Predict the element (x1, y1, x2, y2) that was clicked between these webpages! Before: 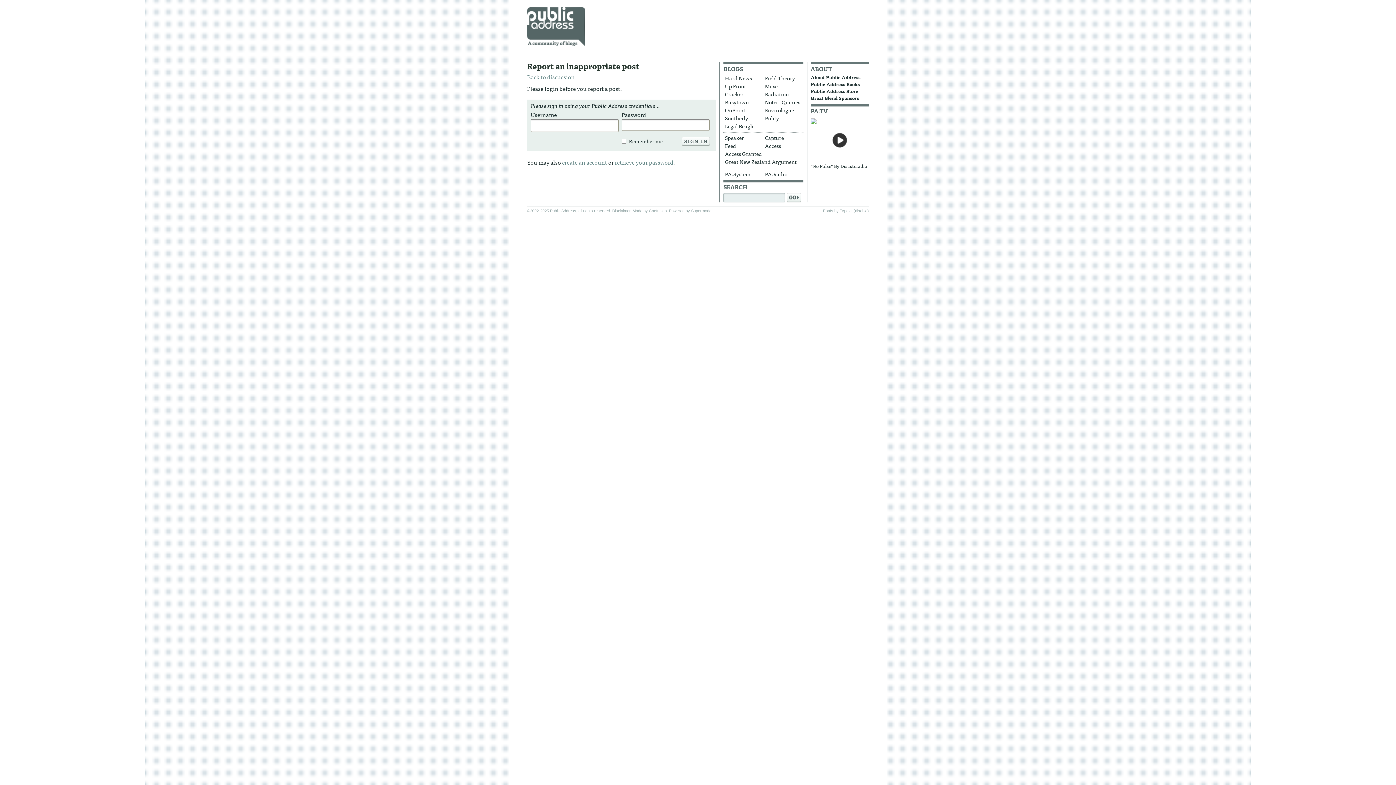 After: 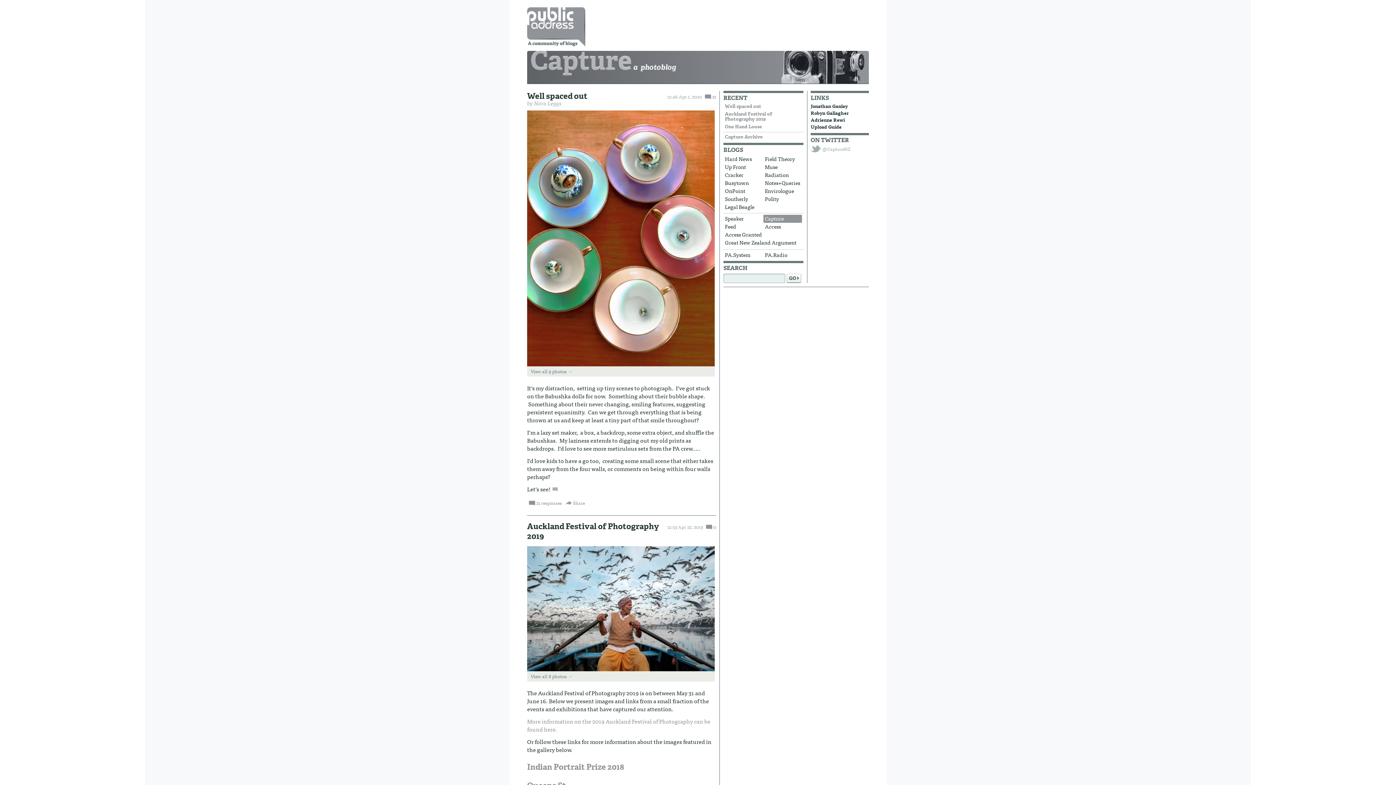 Action: bbox: (763, 134, 802, 142) label: Capture